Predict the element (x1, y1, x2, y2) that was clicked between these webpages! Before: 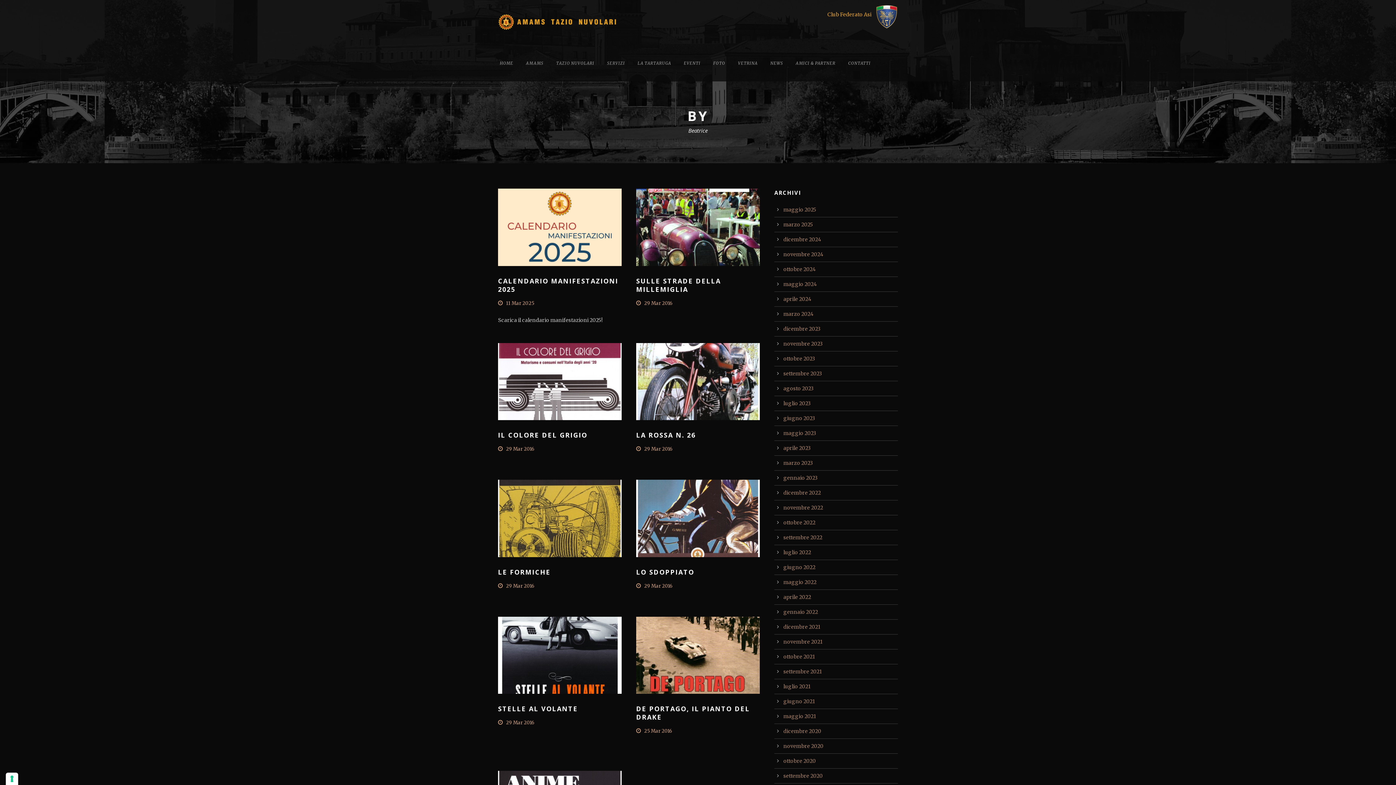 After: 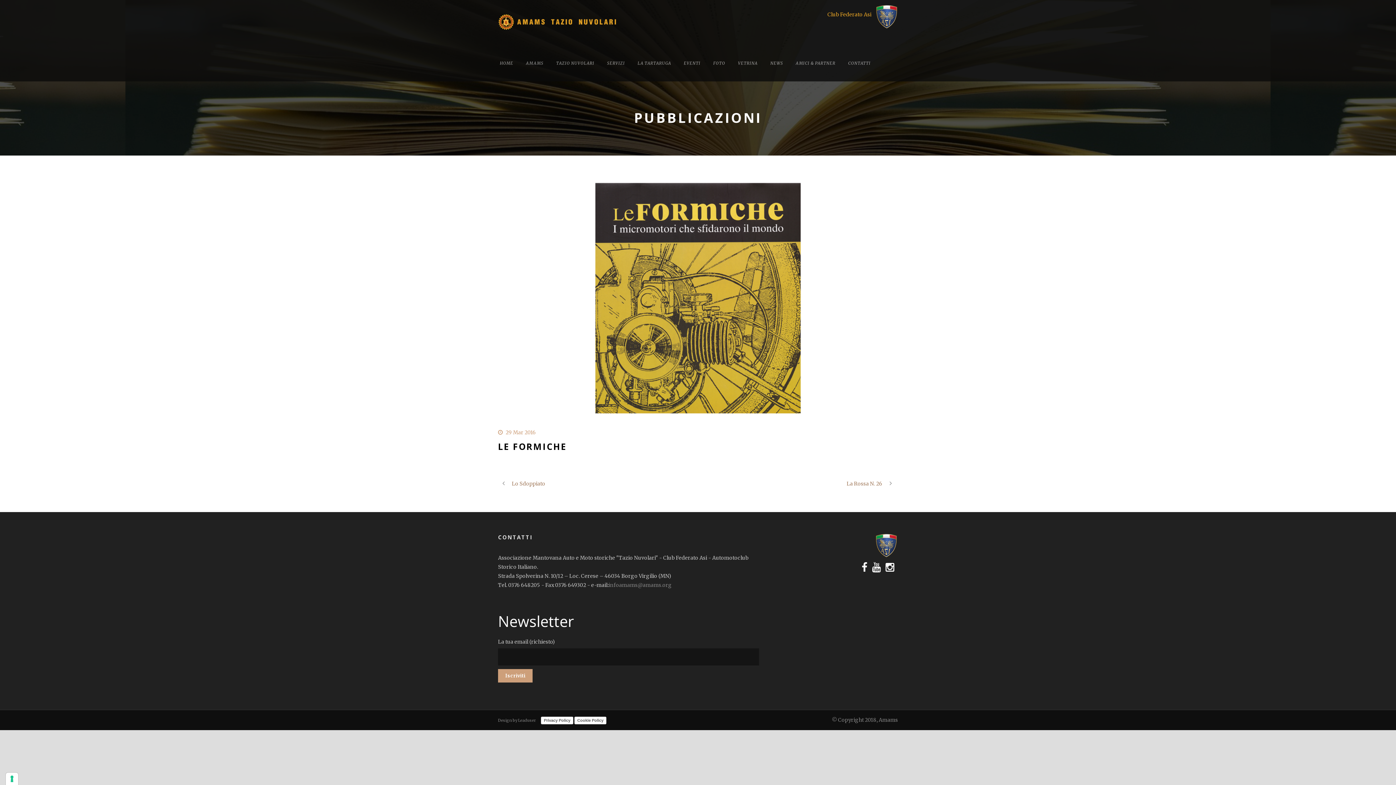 Action: bbox: (498, 480, 621, 557)